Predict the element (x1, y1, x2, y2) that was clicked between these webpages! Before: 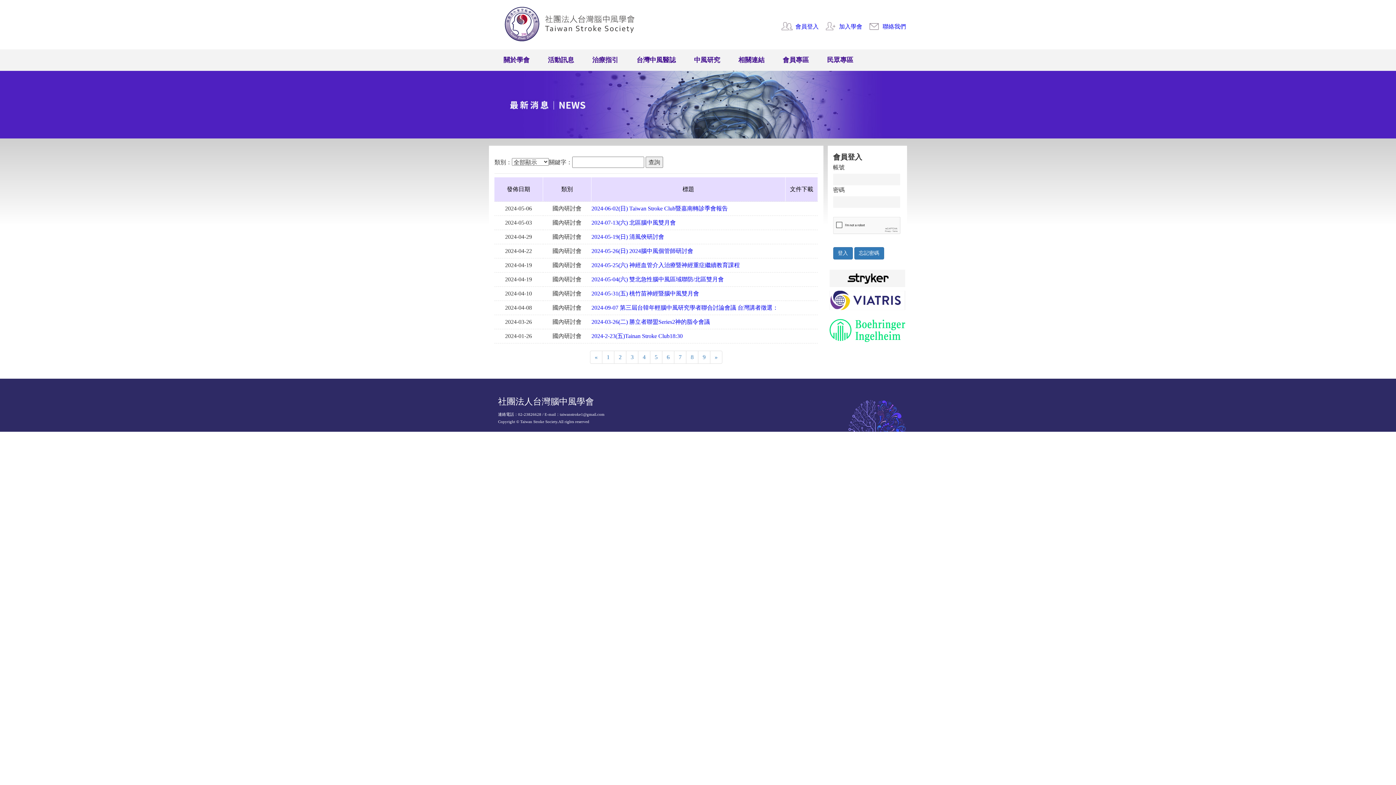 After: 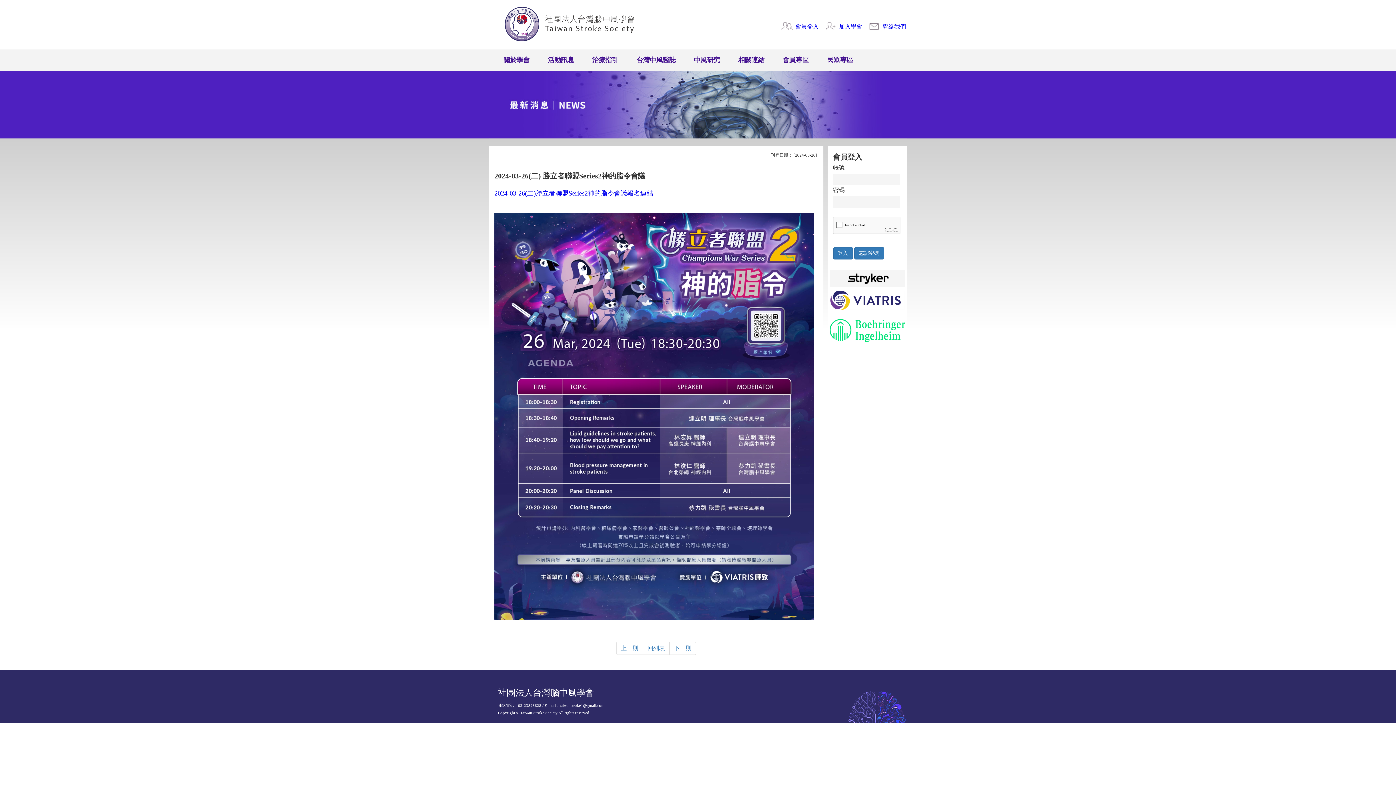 Action: label: 2024-03-26(二) 勝立者聯盟Series2神的脂令會議 bbox: (591, 319, 710, 325)